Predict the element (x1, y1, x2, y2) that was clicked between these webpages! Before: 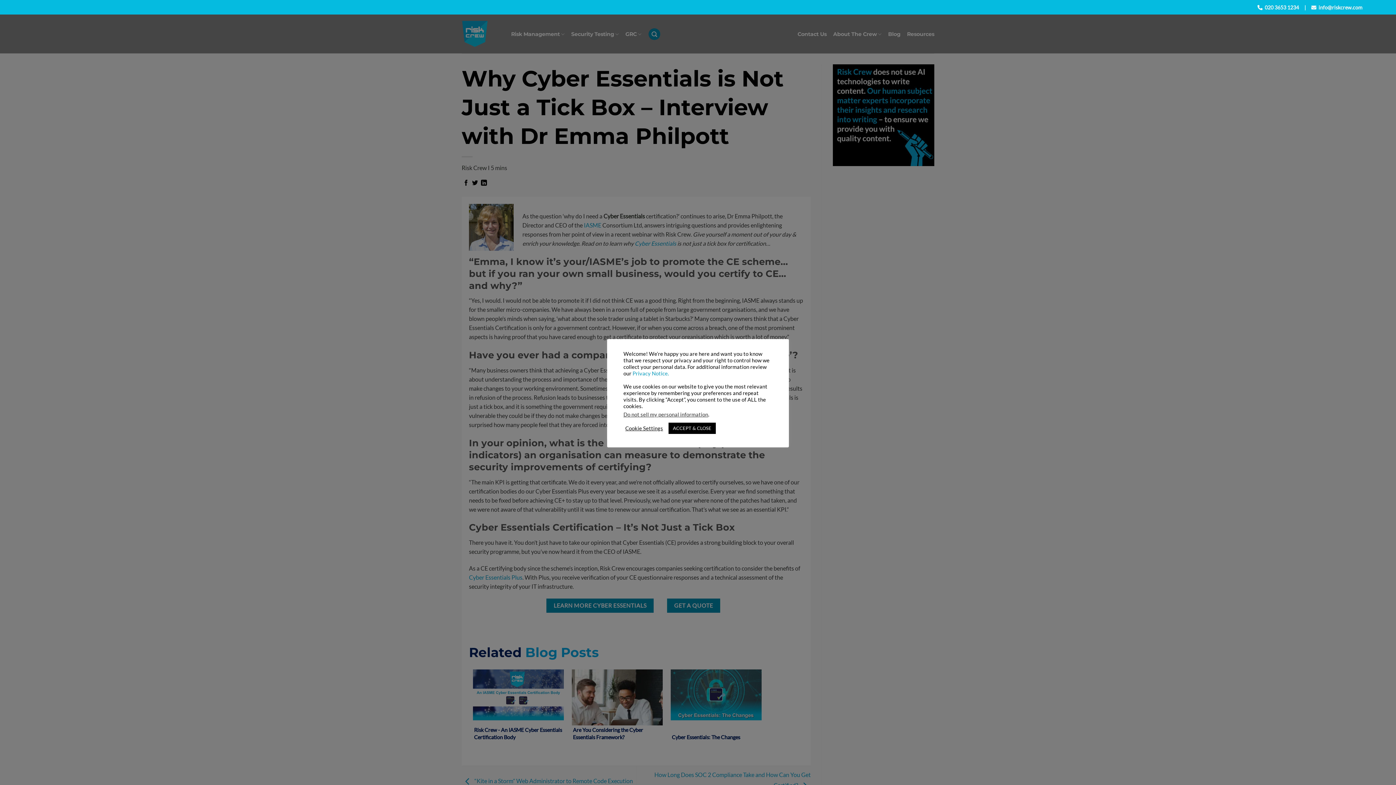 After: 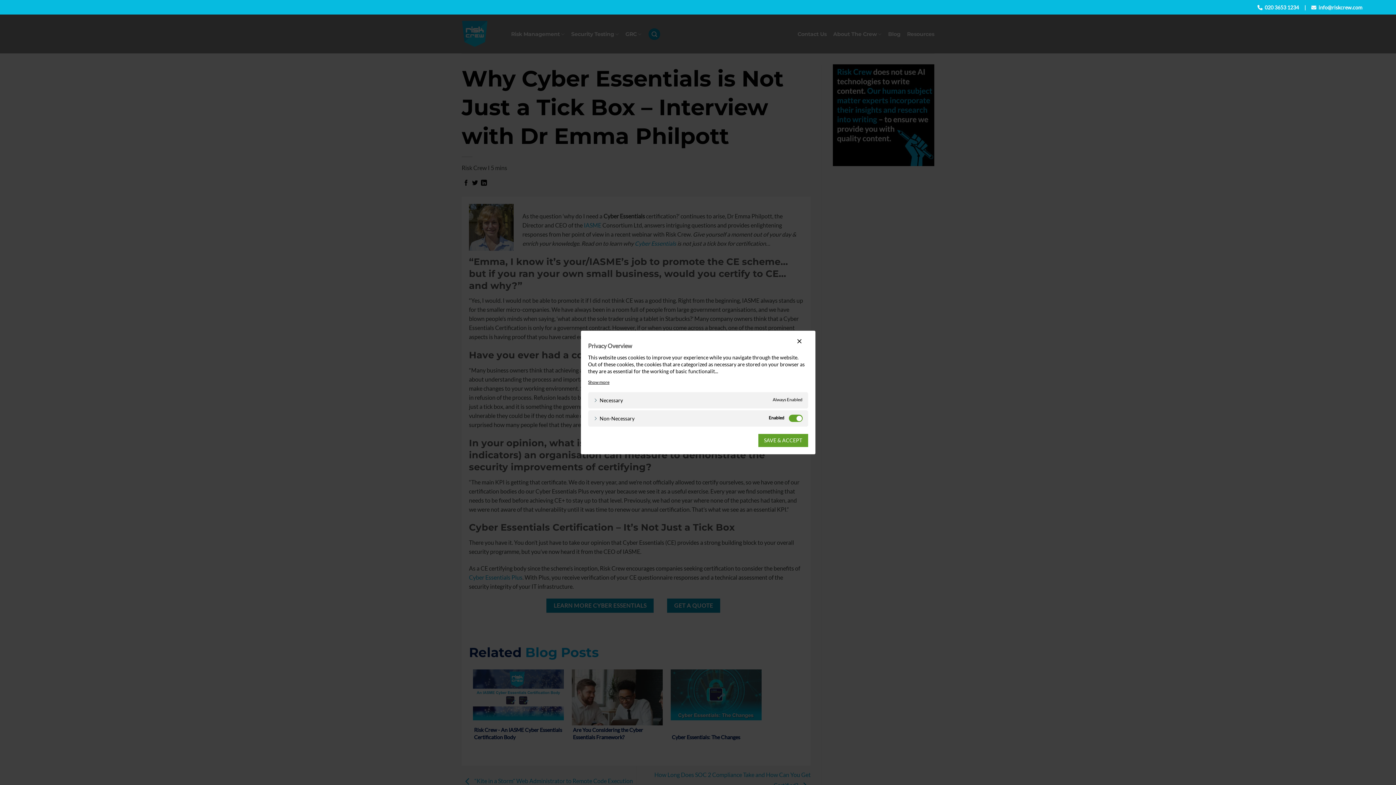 Action: bbox: (625, 425, 663, 431) label: Cookie Settings